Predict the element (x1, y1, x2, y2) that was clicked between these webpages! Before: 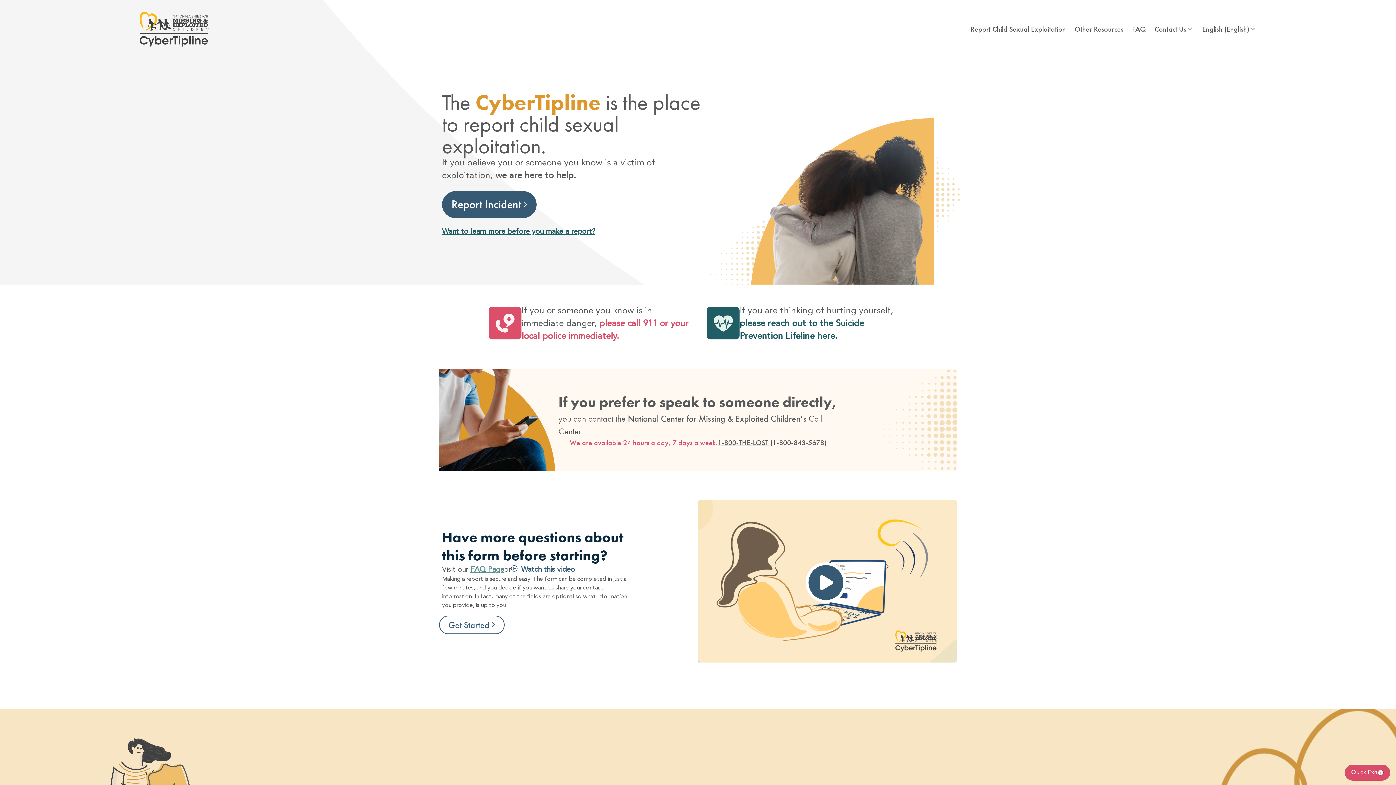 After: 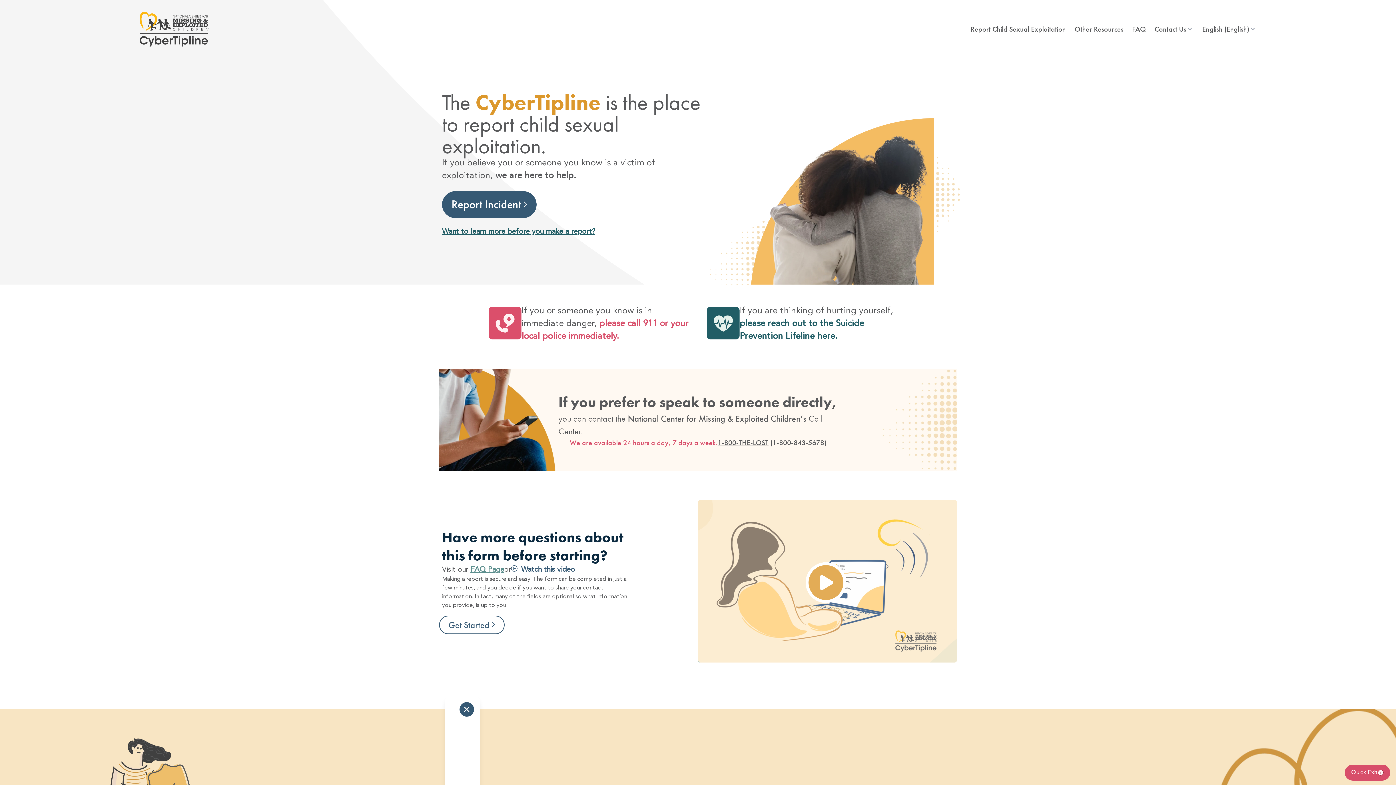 Action: bbox: (698, 500, 957, 662)